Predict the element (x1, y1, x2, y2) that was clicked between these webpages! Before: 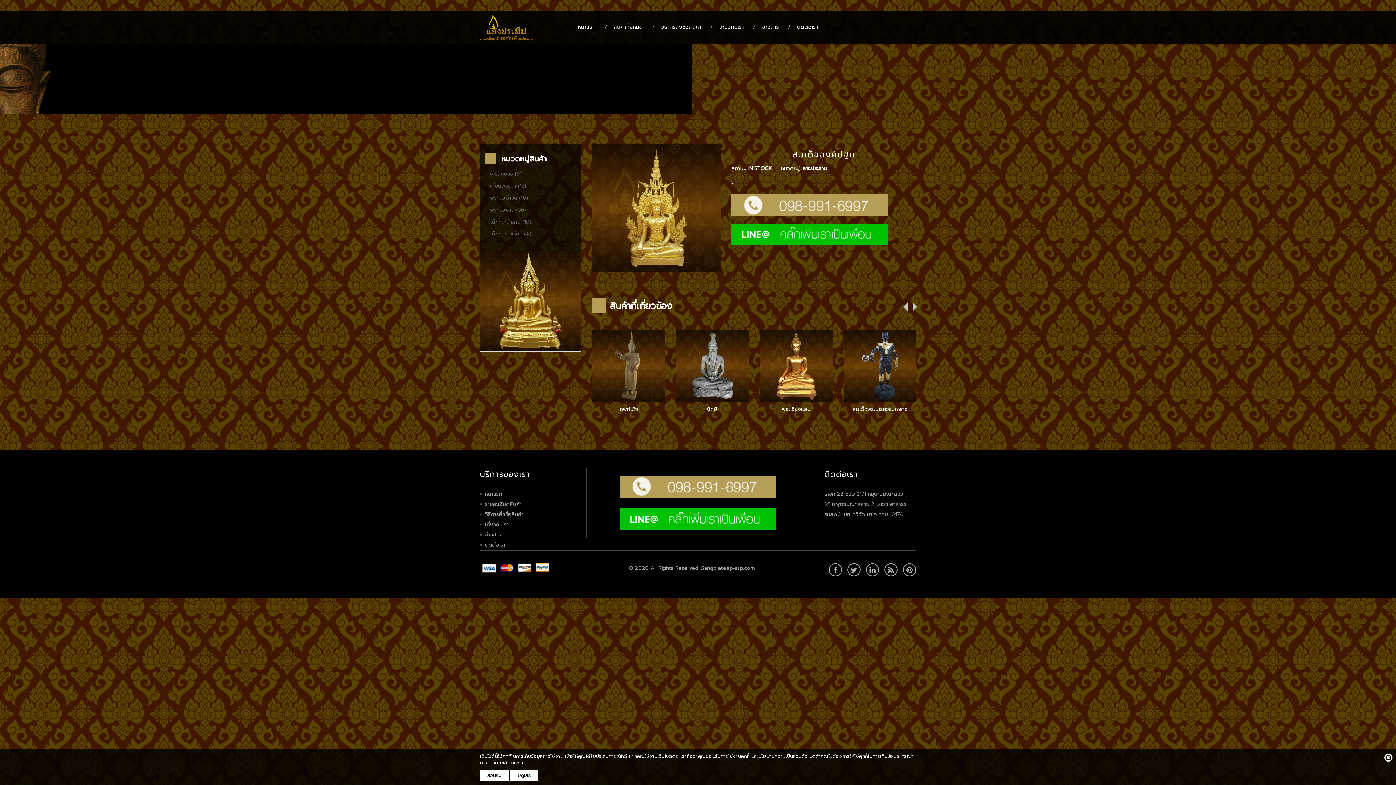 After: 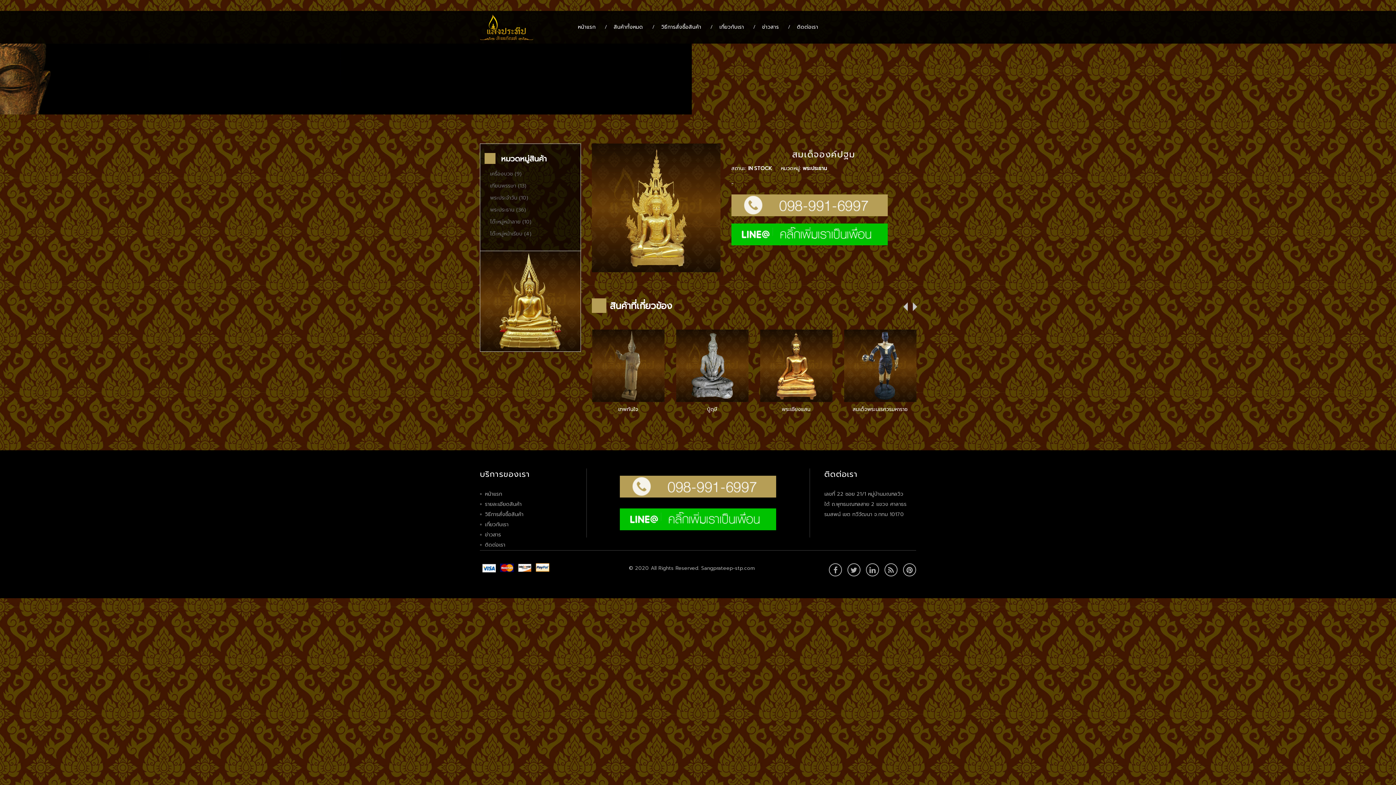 Action: bbox: (1384, 753, 1392, 763)